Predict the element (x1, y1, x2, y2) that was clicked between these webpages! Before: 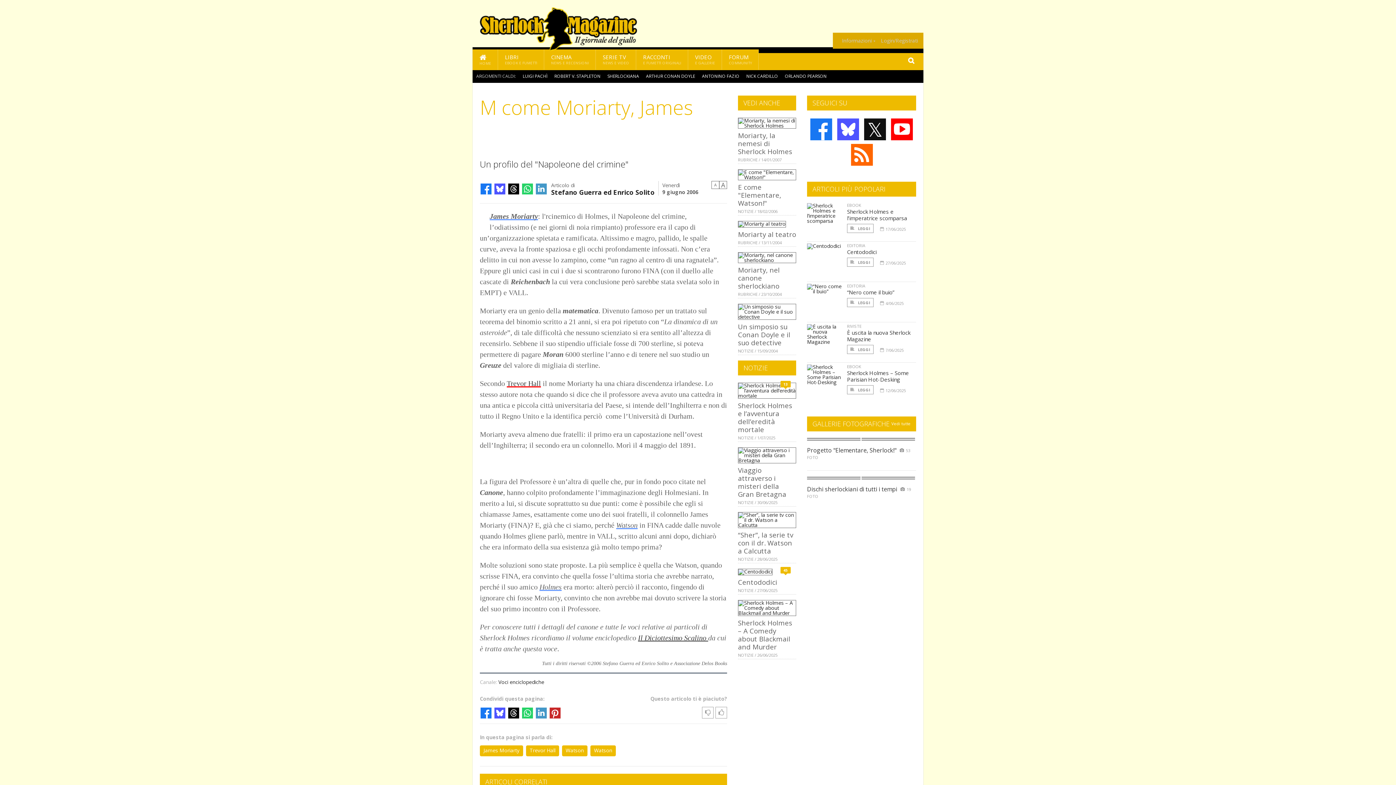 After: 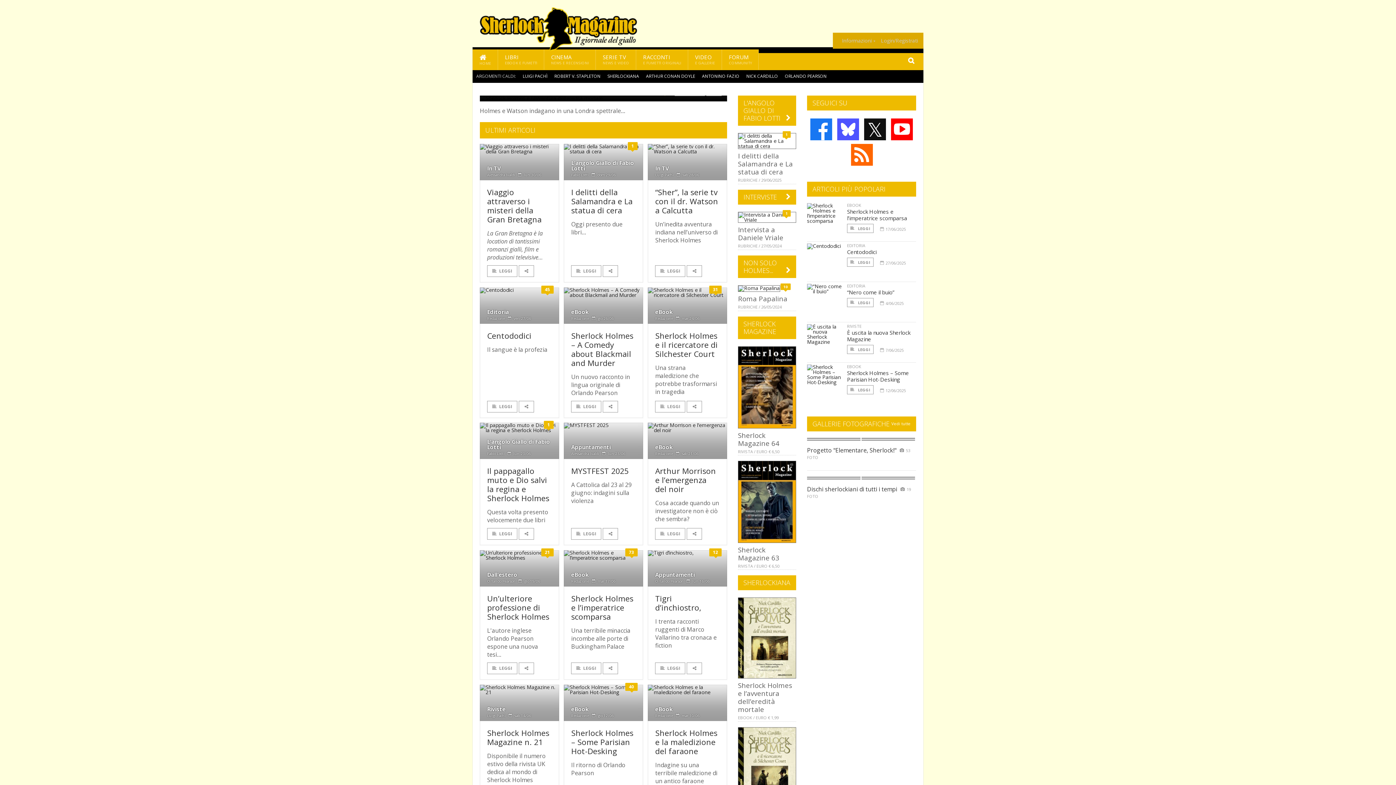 Action: label: HOME bbox: (472, 49, 498, 70)